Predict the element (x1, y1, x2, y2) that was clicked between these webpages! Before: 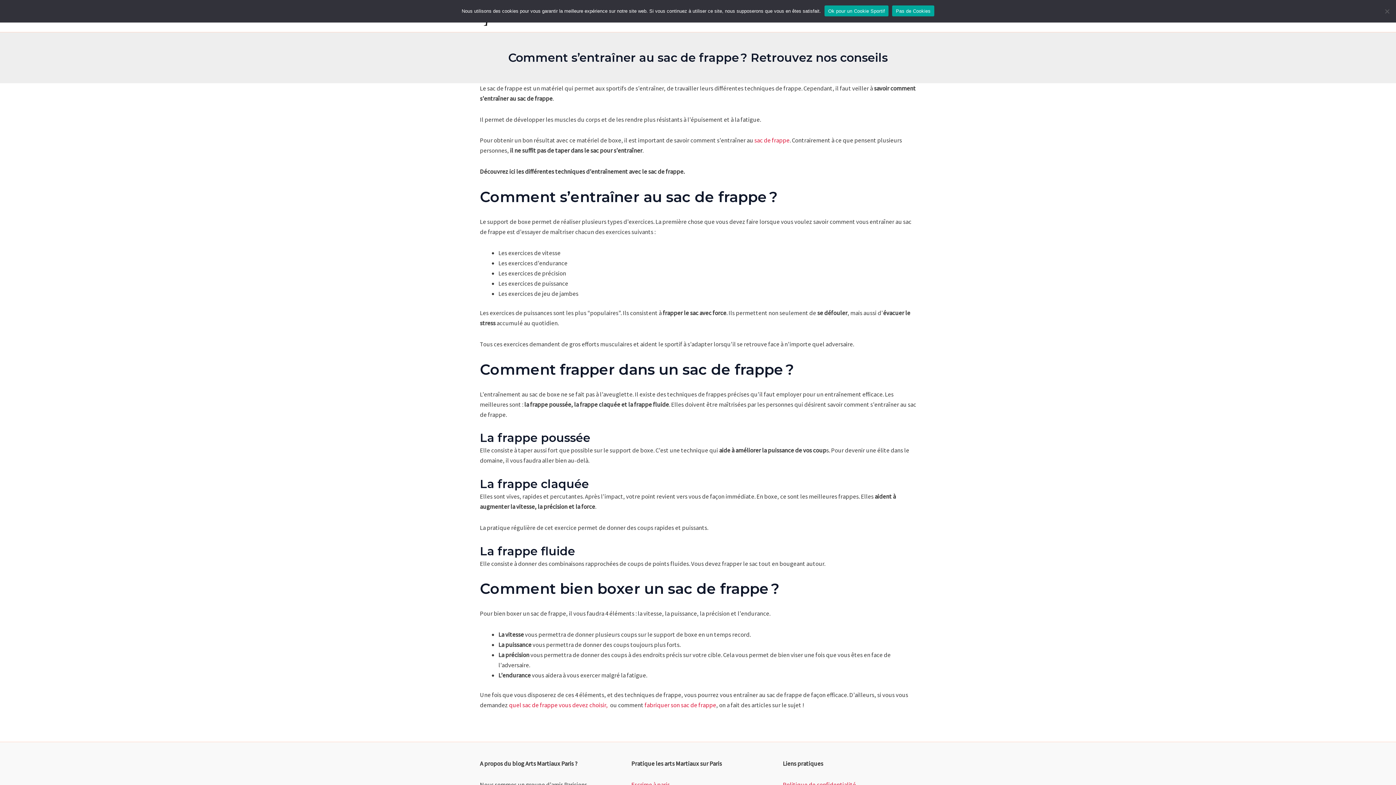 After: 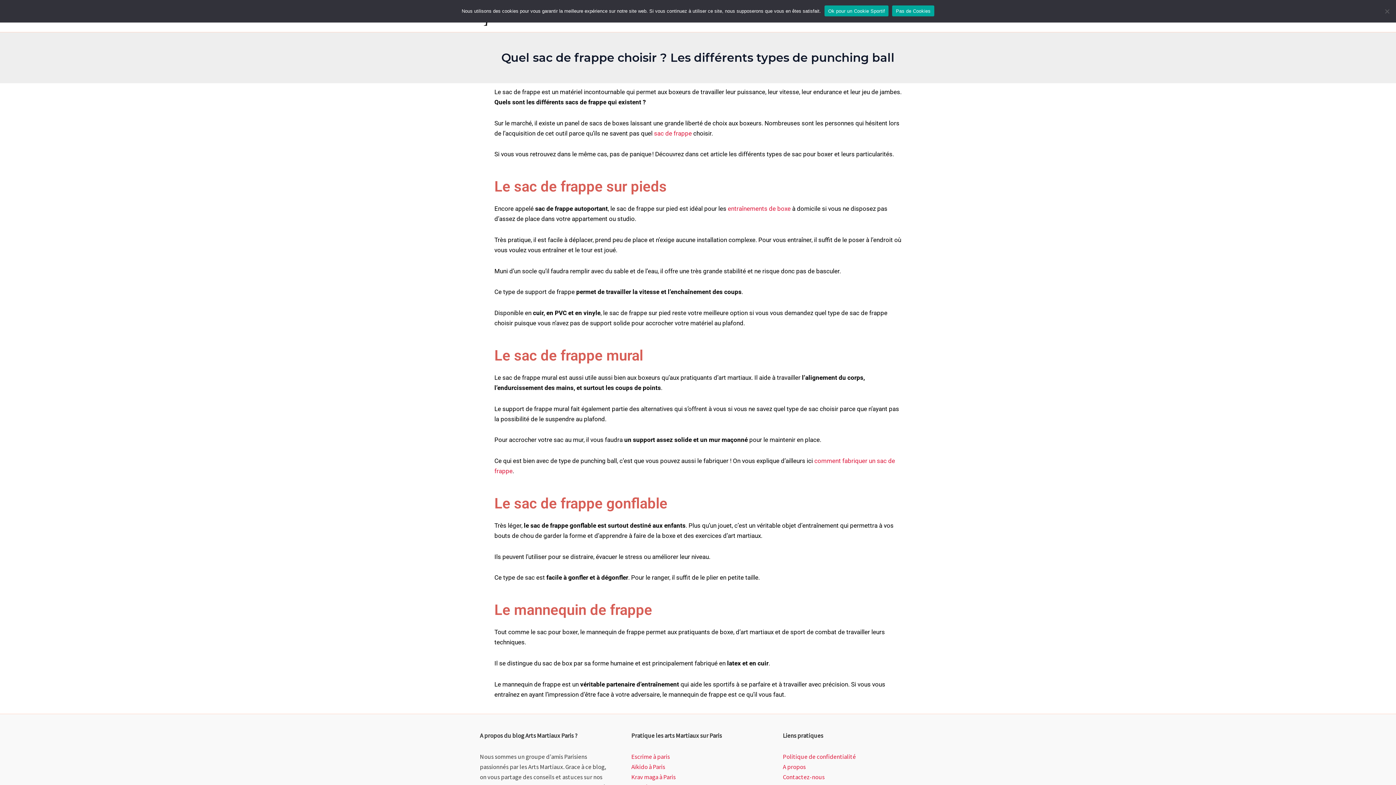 Action: bbox: (509, 701, 608, 709) label: quel sac de frappe vous devez choisir,